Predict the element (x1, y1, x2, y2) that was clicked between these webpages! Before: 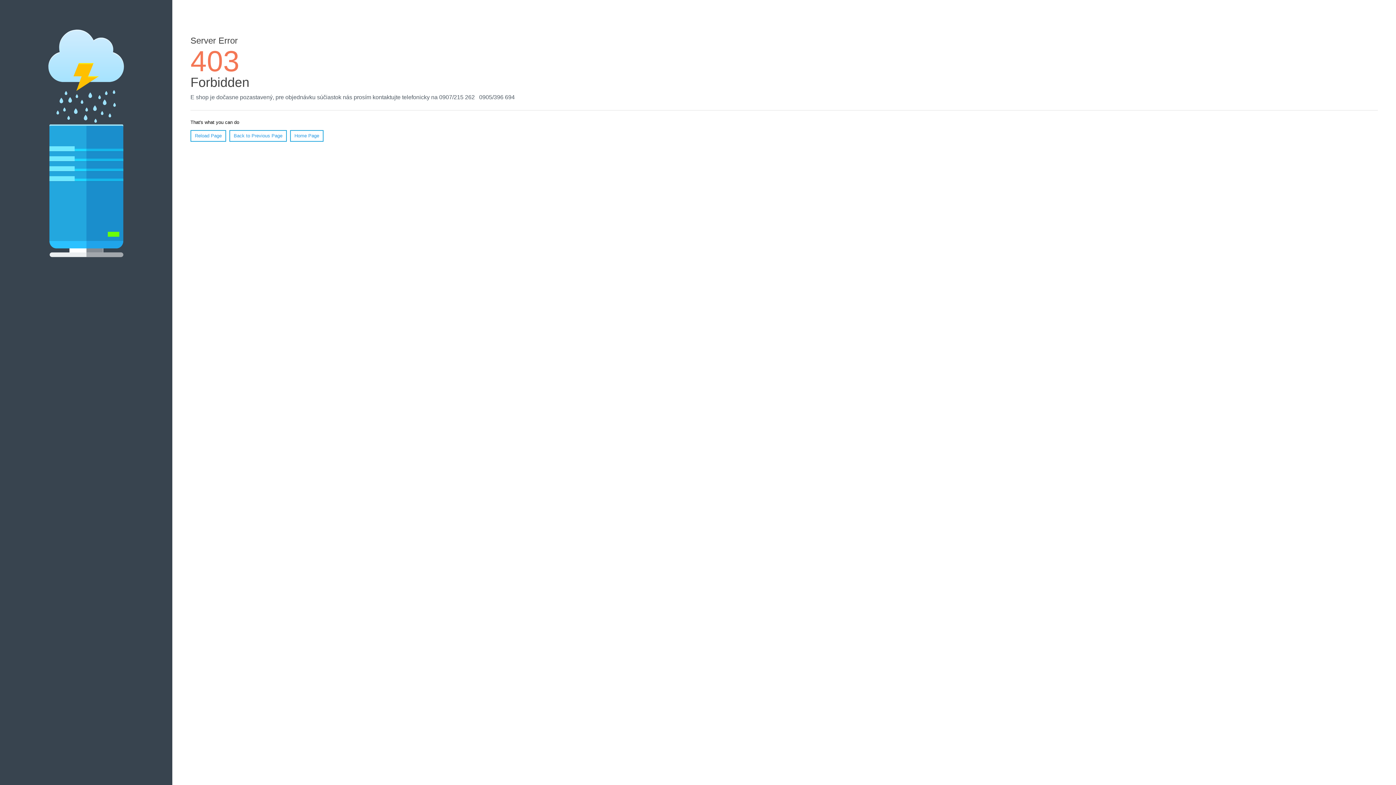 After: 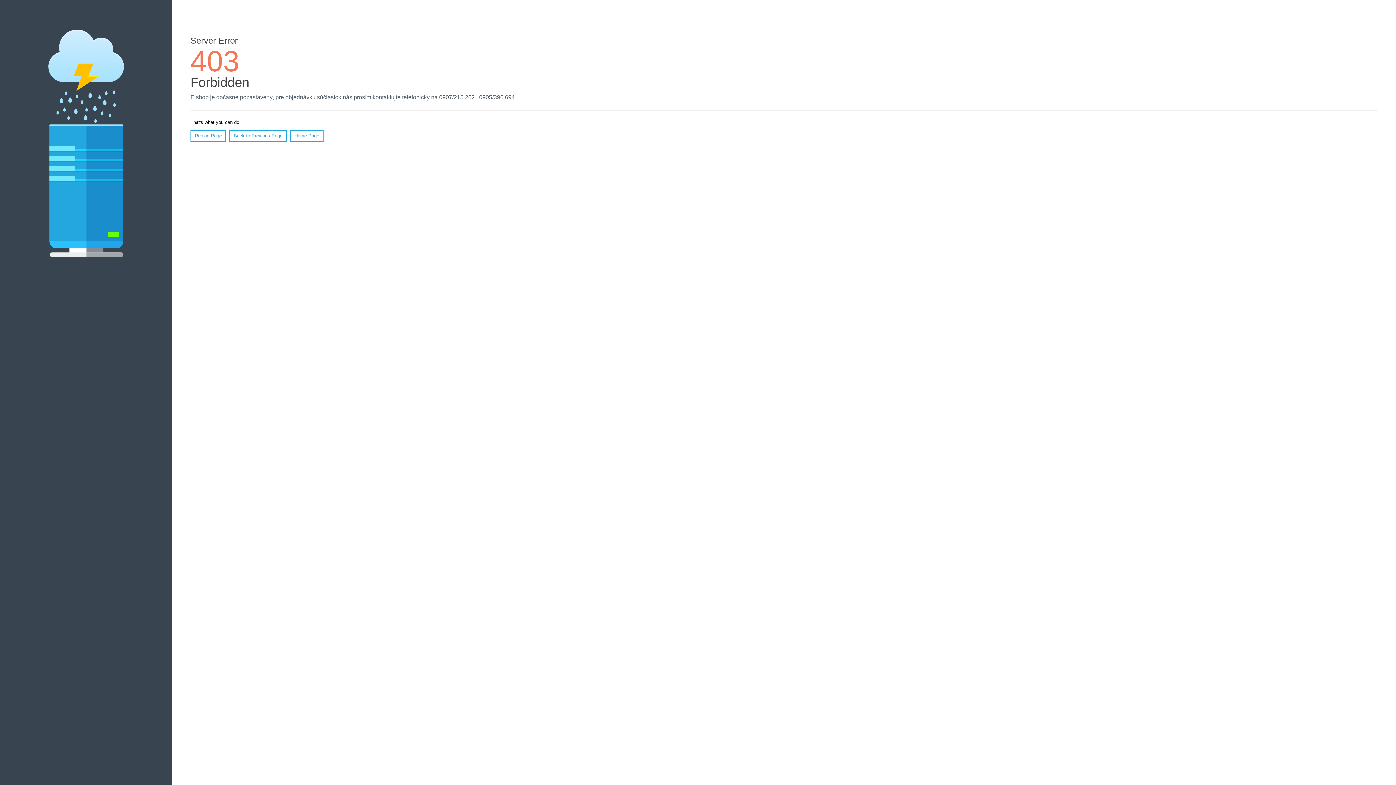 Action: bbox: (190, 130, 226, 141) label: Reload Page